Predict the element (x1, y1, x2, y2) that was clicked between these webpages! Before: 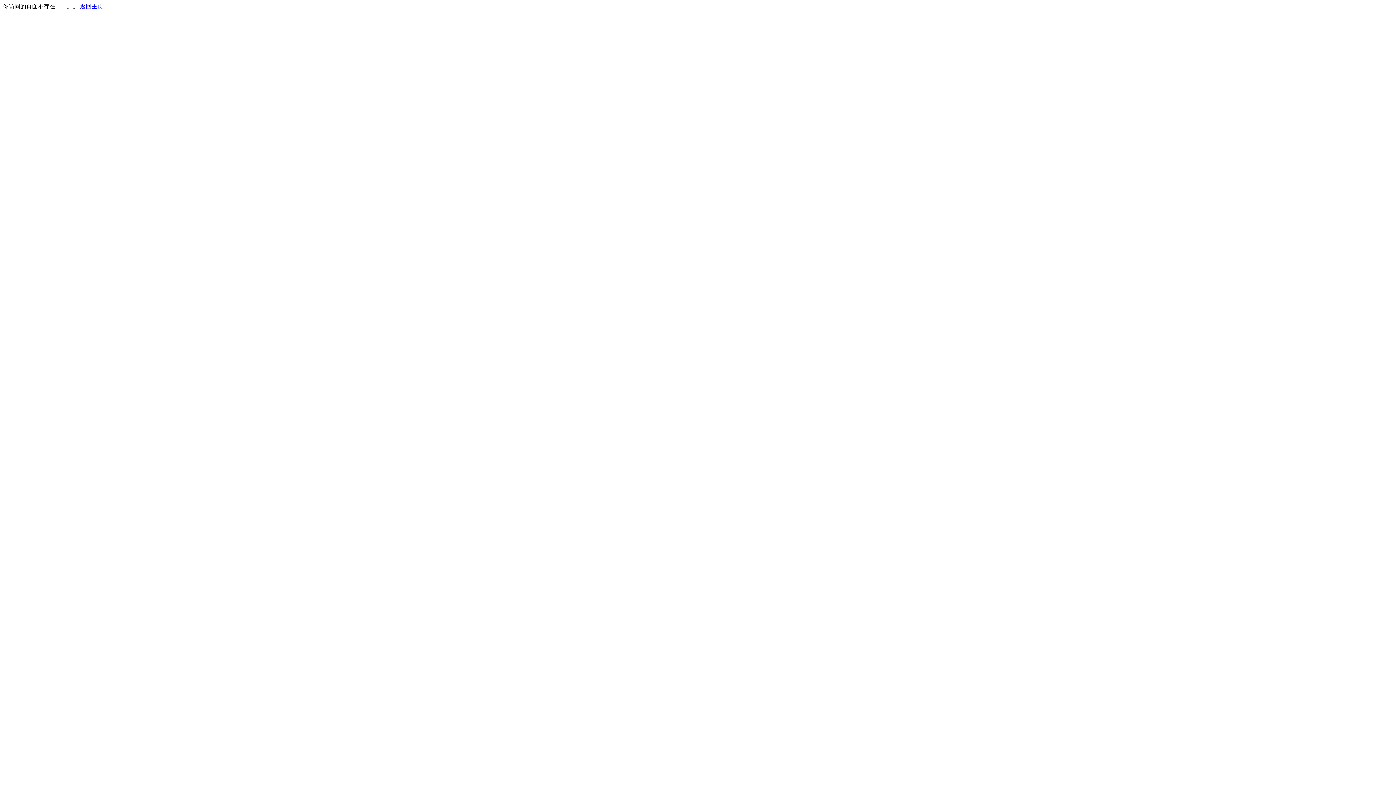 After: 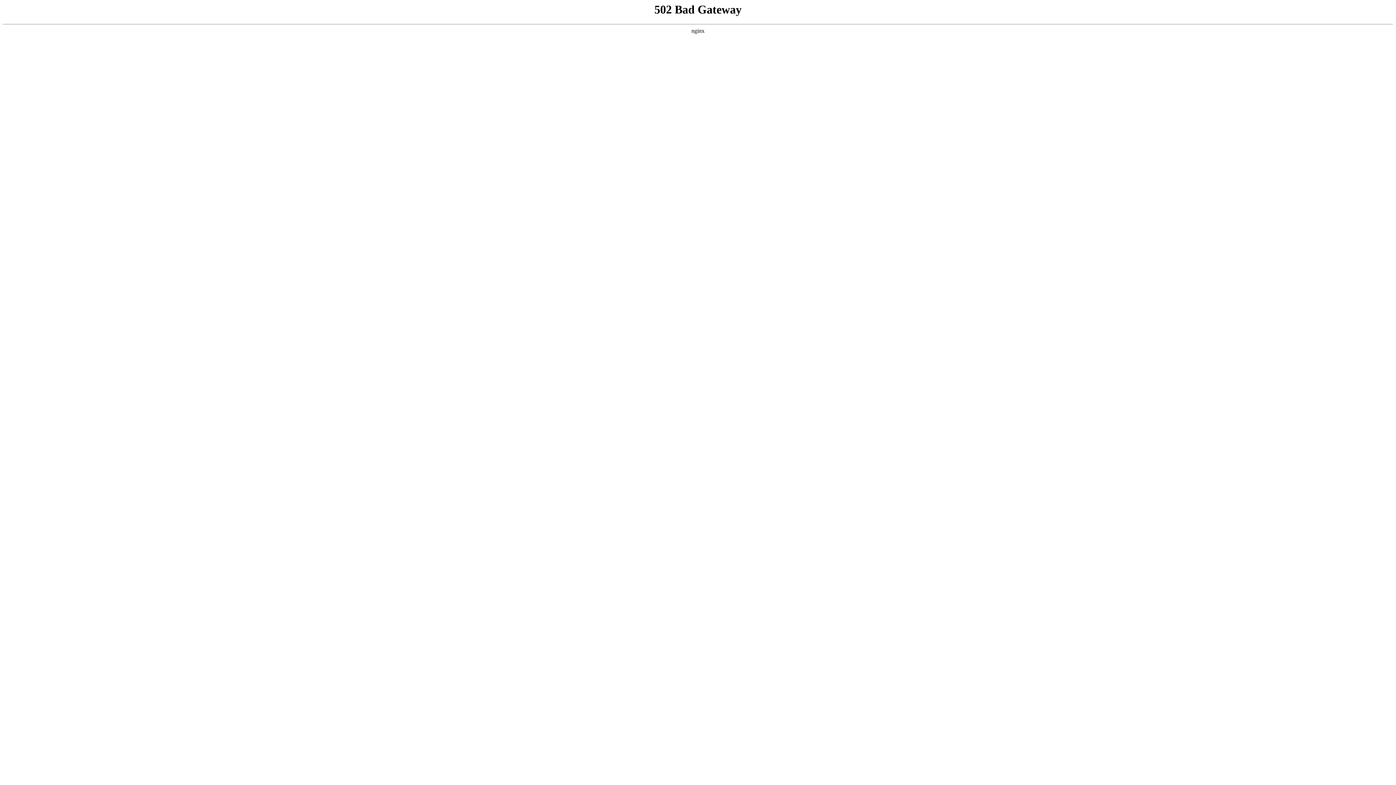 Action: label: 返回主页 bbox: (80, 3, 103, 9)